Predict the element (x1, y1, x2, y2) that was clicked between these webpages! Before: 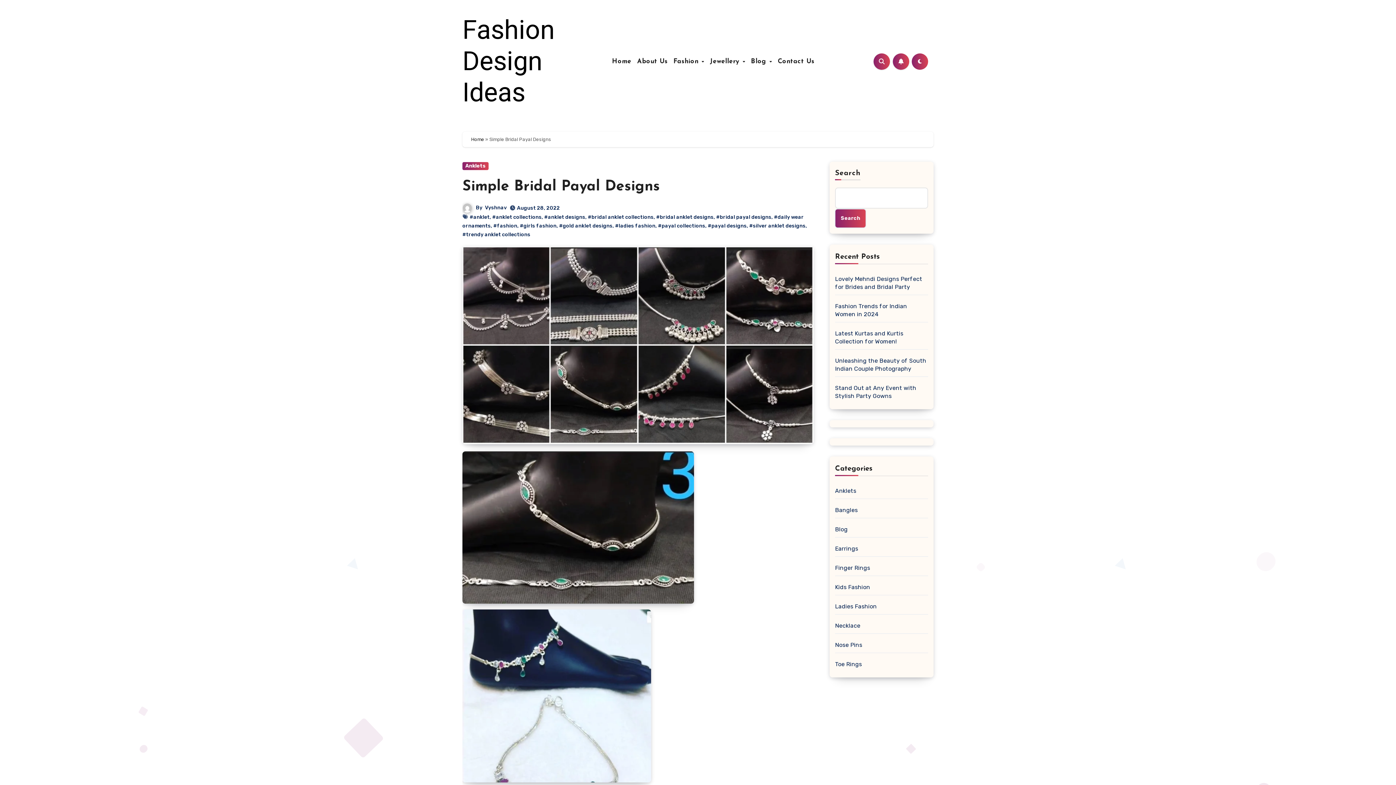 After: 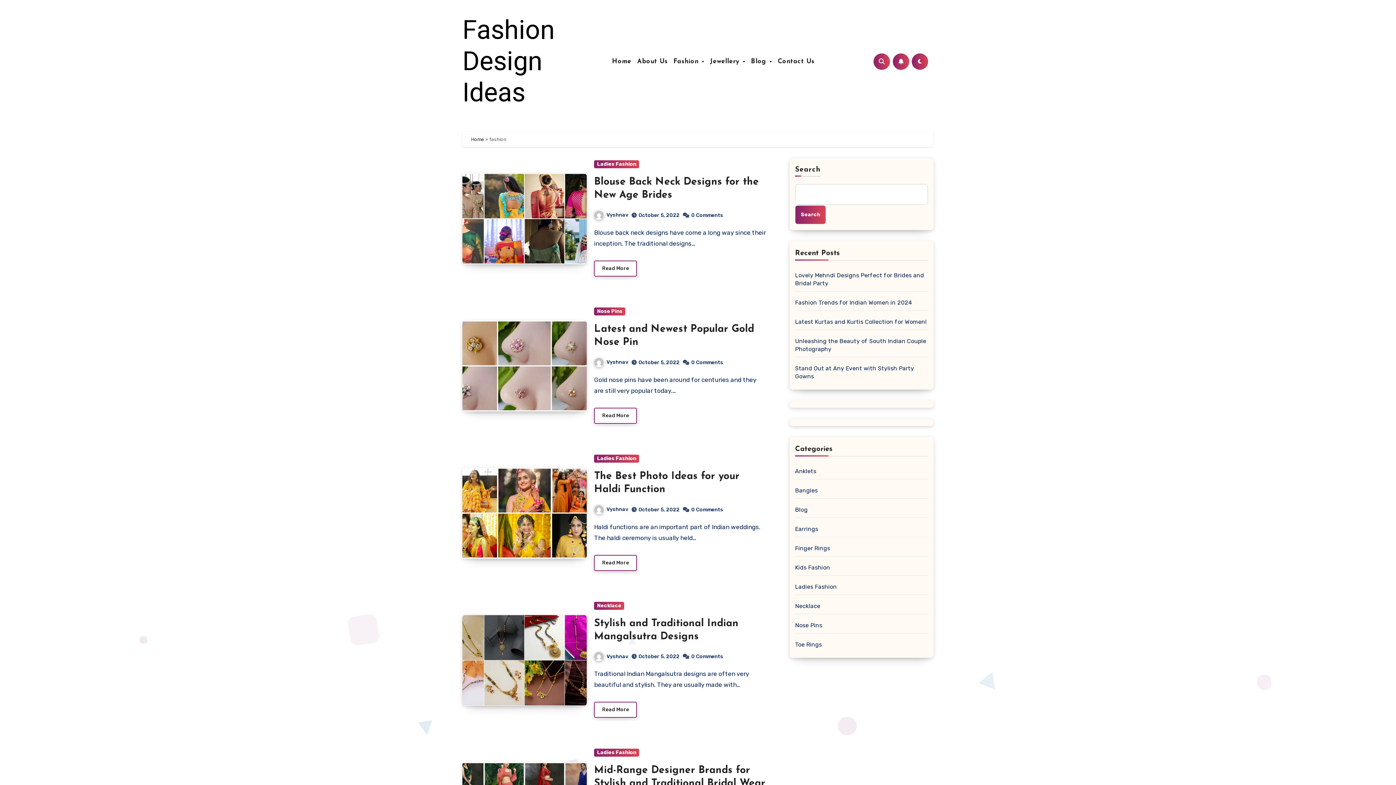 Action: label: #fashion bbox: (493, 222, 517, 229)